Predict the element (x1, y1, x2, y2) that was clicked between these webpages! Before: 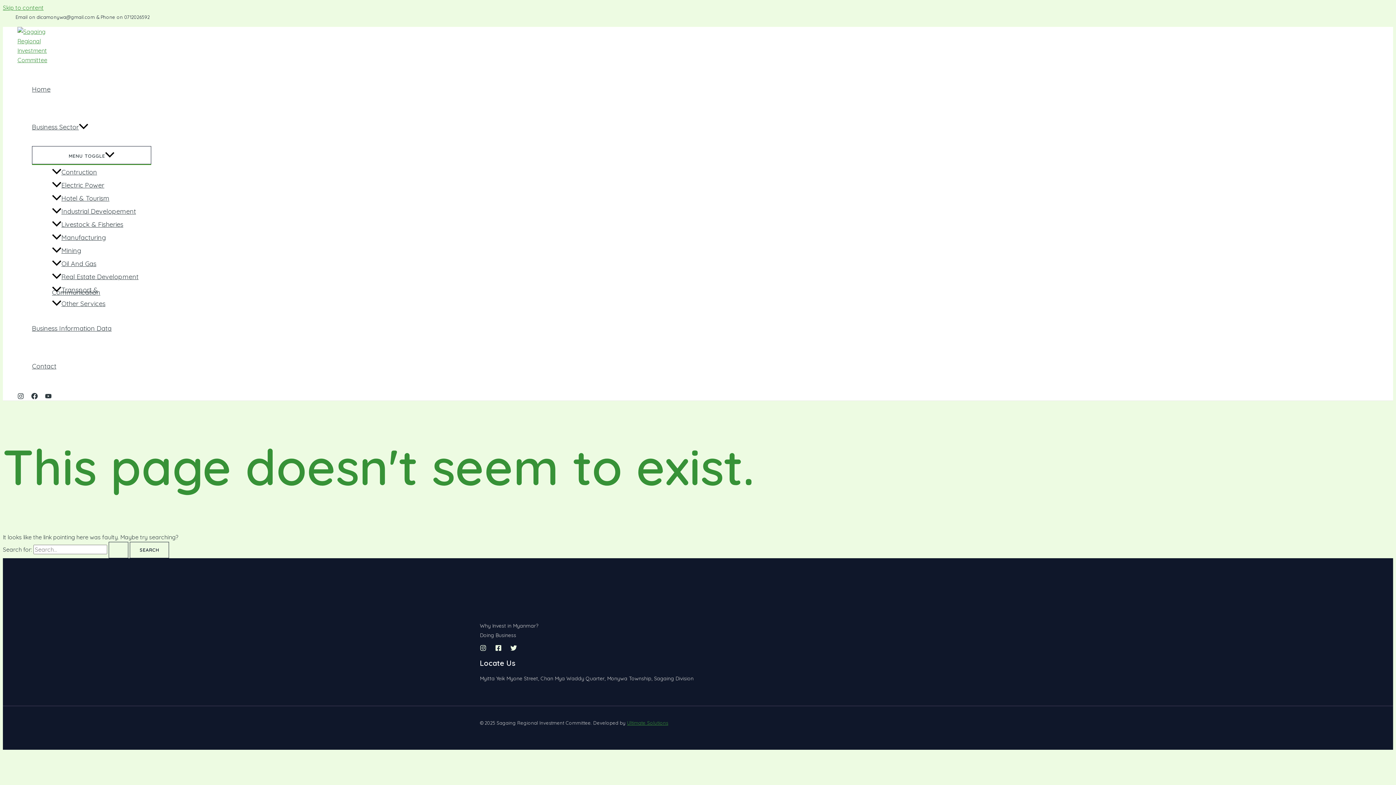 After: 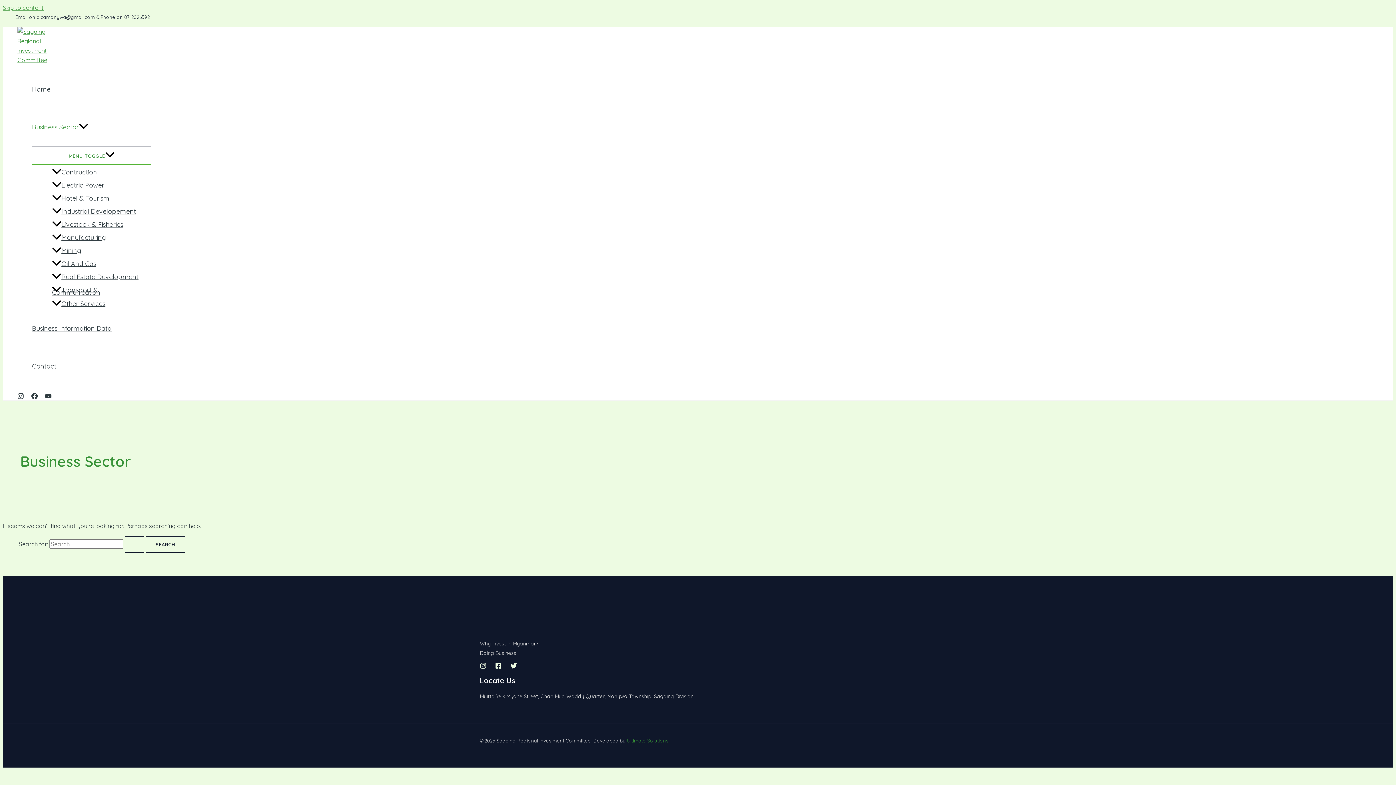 Action: label: Business Sector bbox: (32, 108, 151, 146)